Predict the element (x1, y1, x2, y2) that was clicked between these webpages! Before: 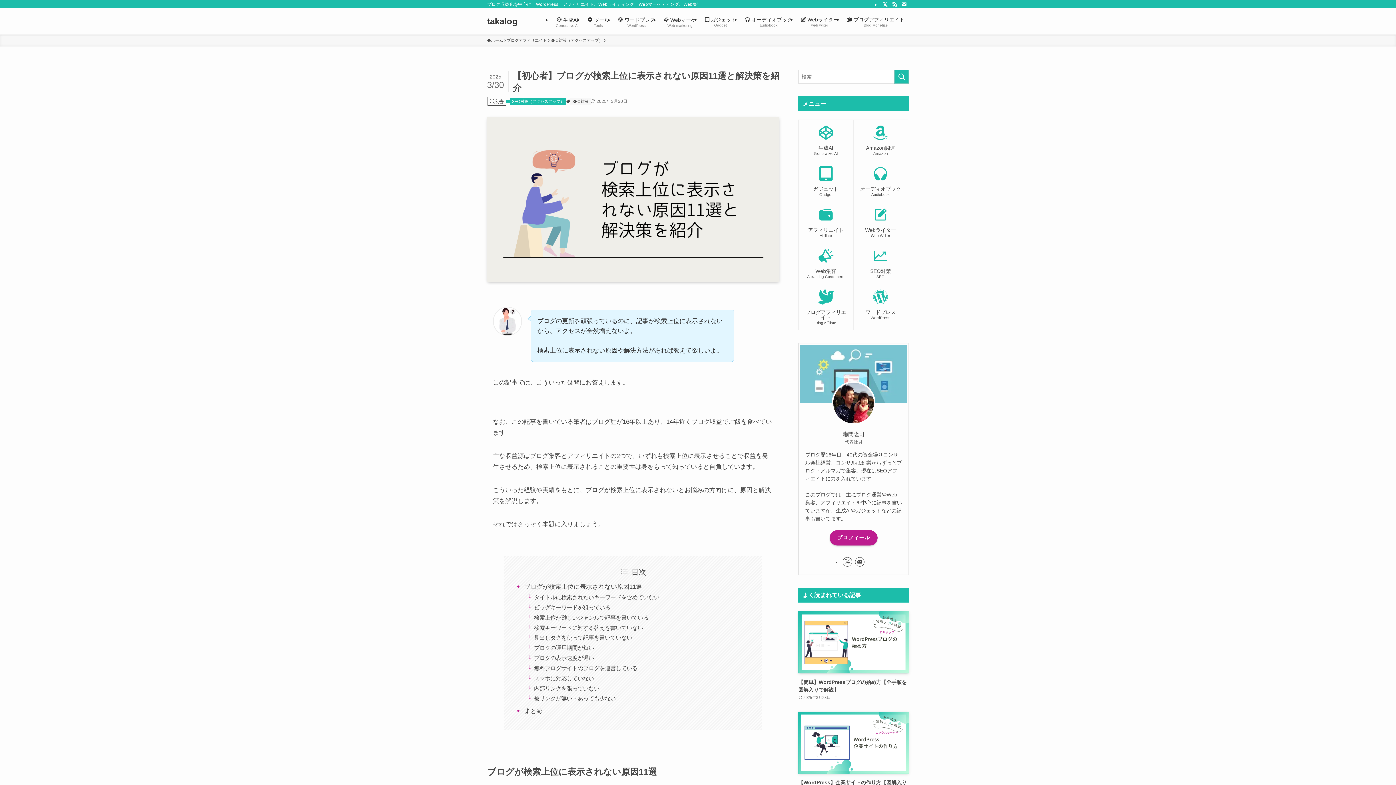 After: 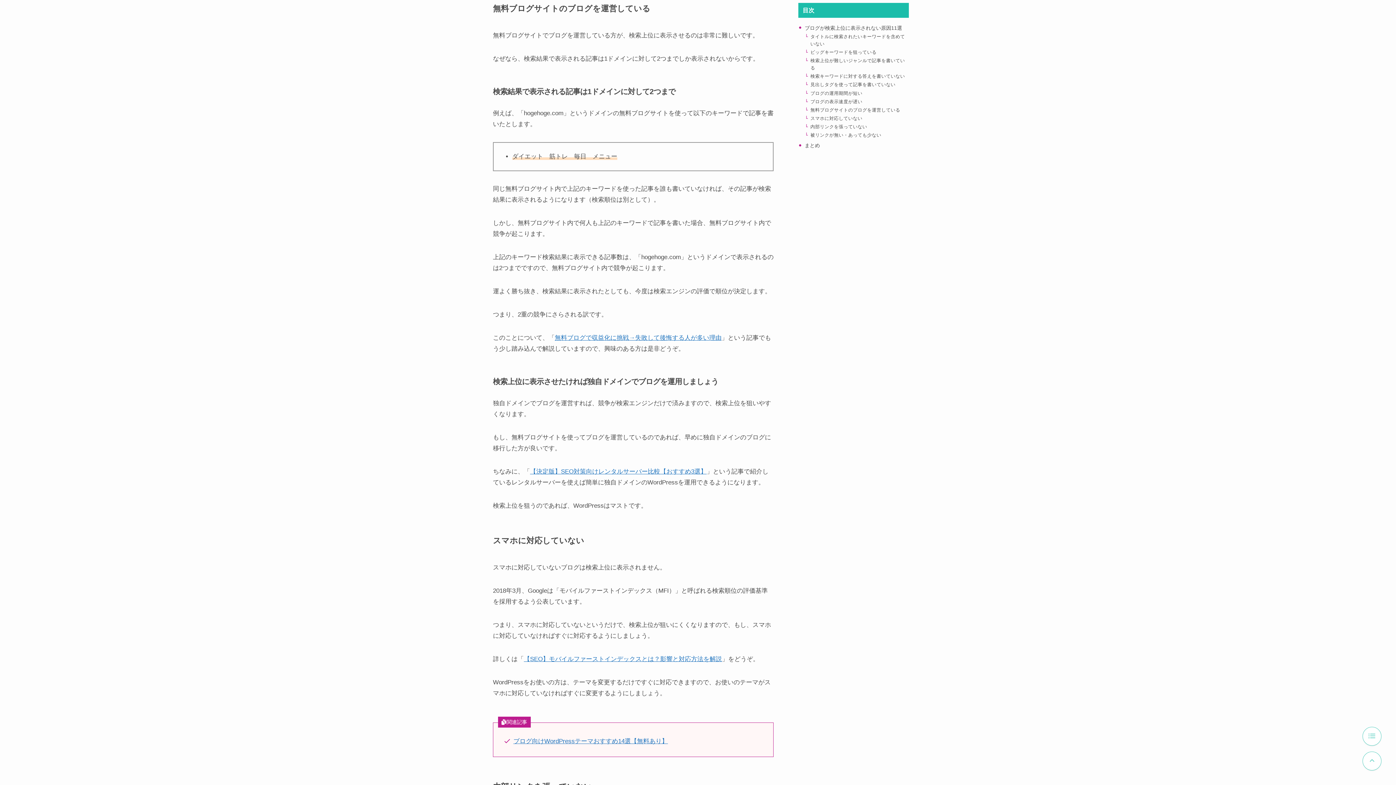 Action: bbox: (534, 665, 637, 671) label: 無料ブログサイトのブログを運営している